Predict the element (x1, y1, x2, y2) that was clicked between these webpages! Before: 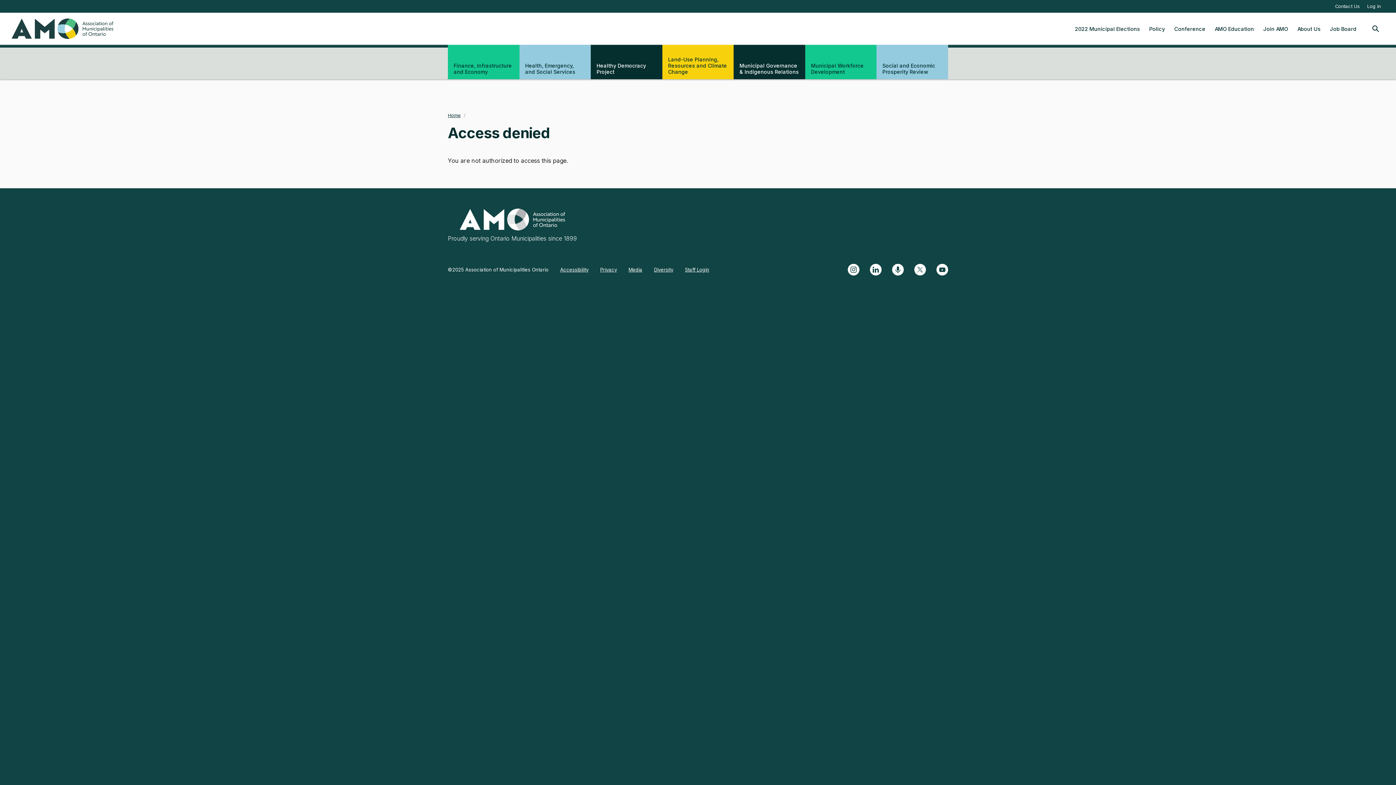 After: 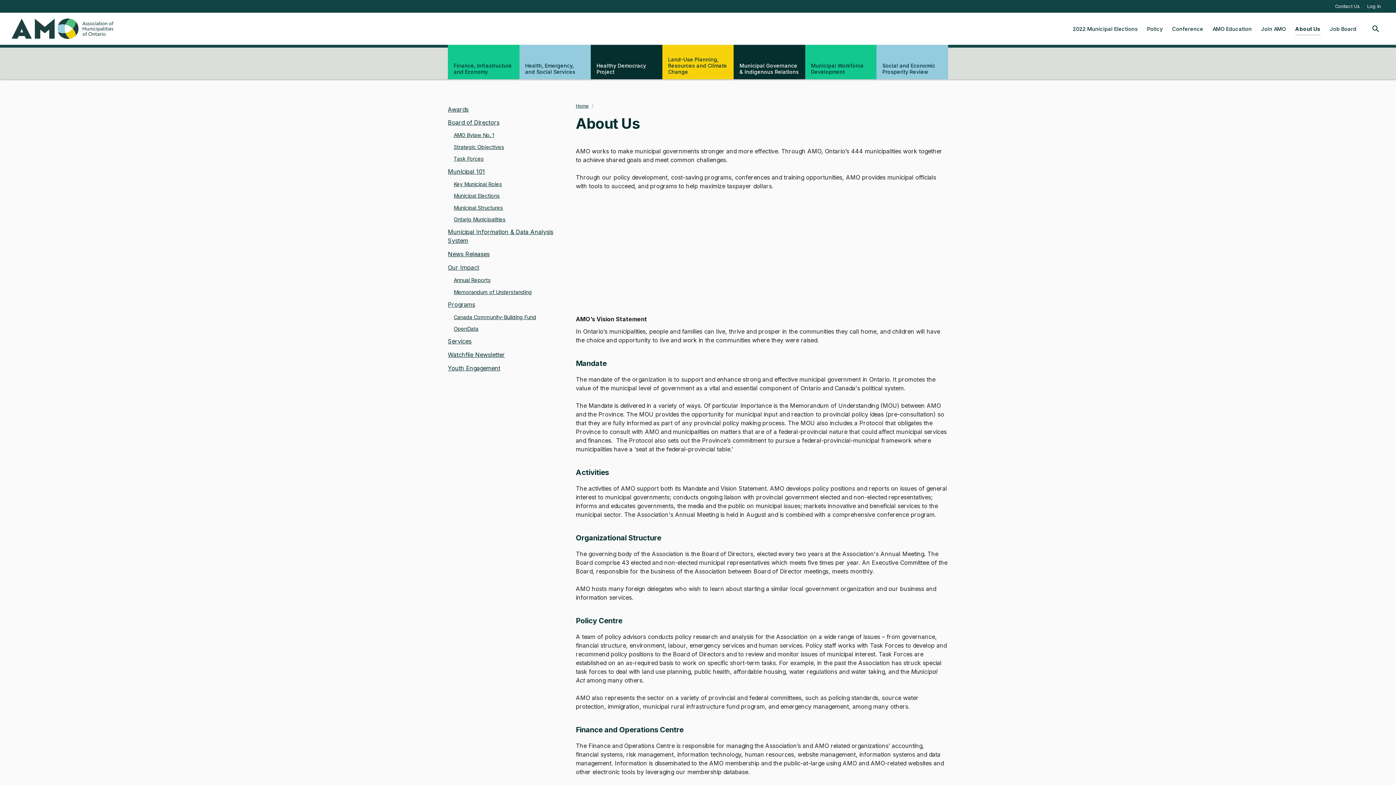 Action: label: About Us bbox: (1297, 22, 1320, 35)